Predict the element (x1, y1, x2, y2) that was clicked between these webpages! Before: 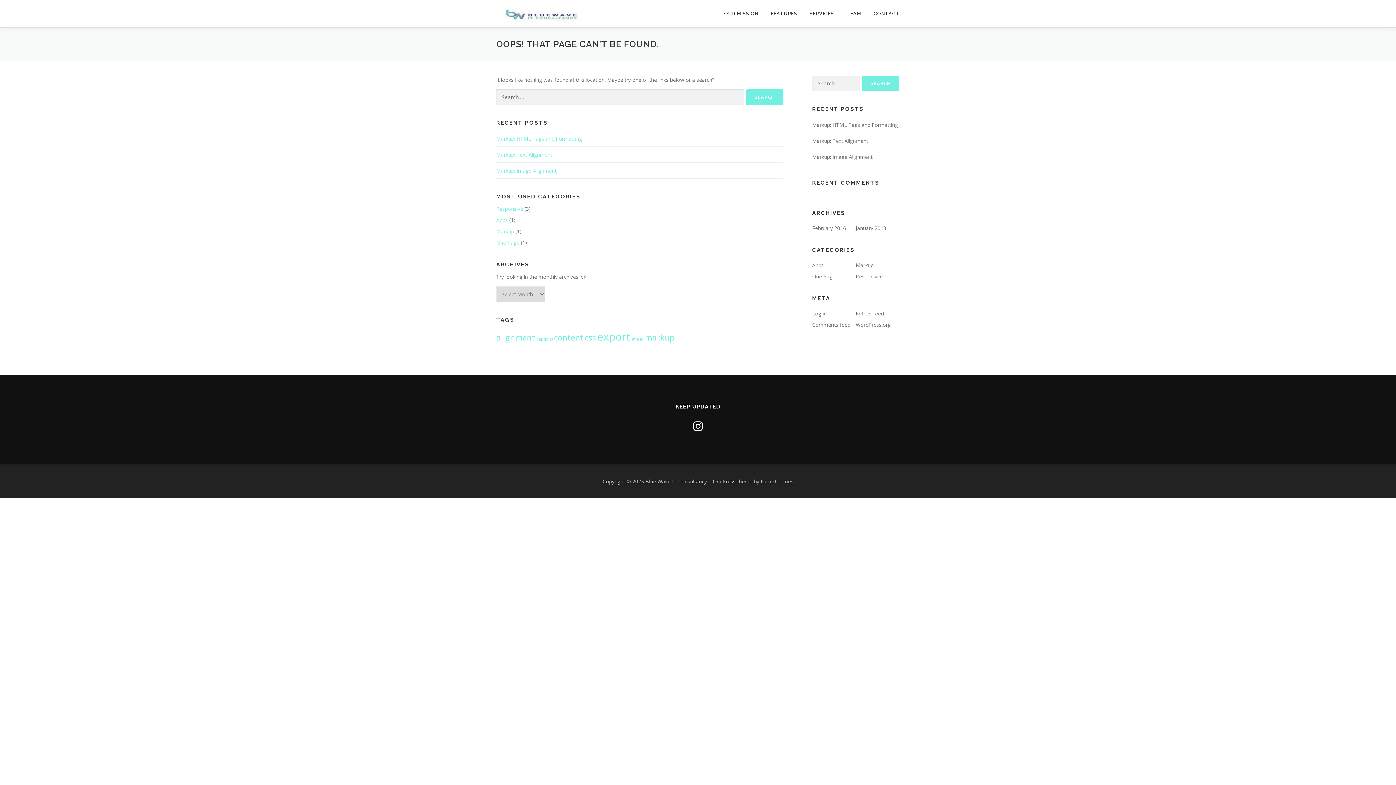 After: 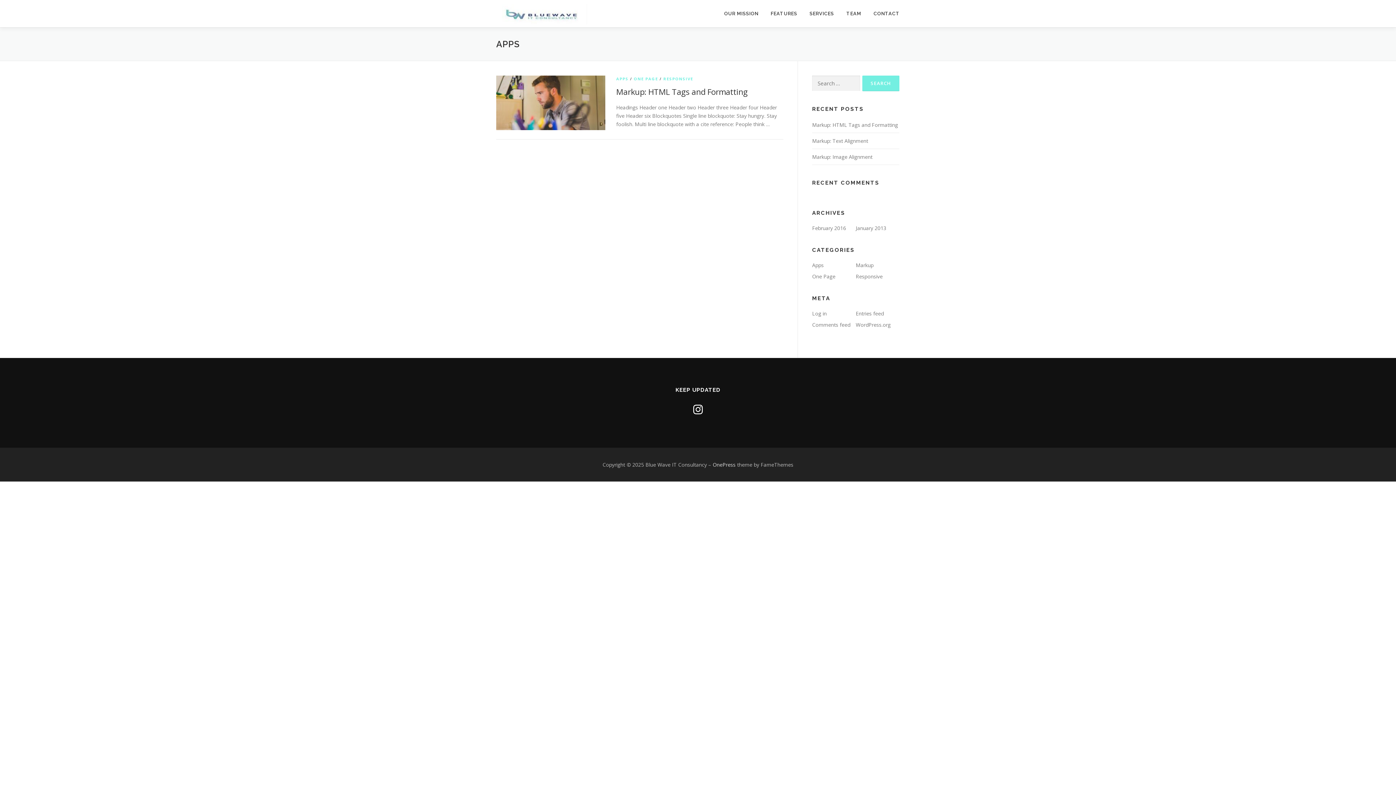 Action: label: Apps bbox: (496, 216, 508, 223)